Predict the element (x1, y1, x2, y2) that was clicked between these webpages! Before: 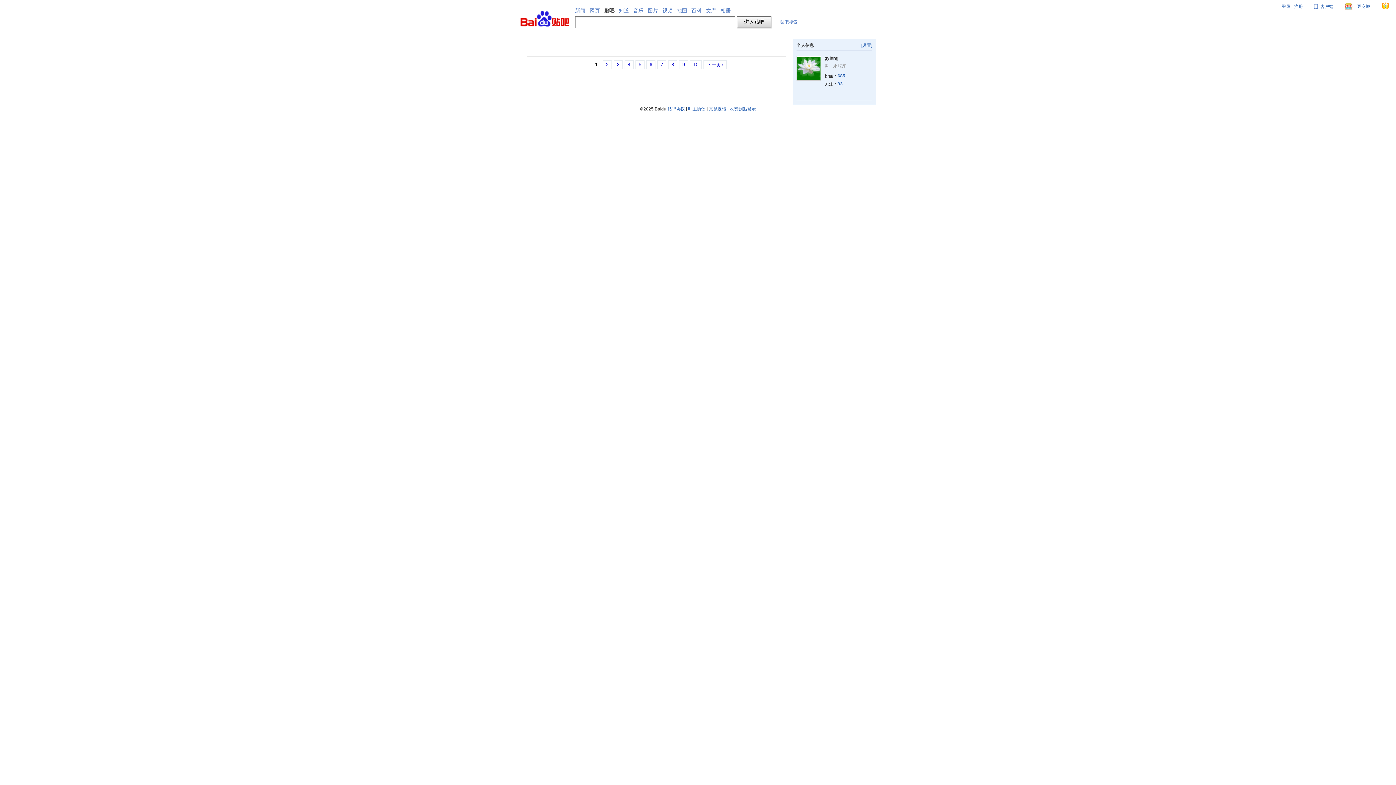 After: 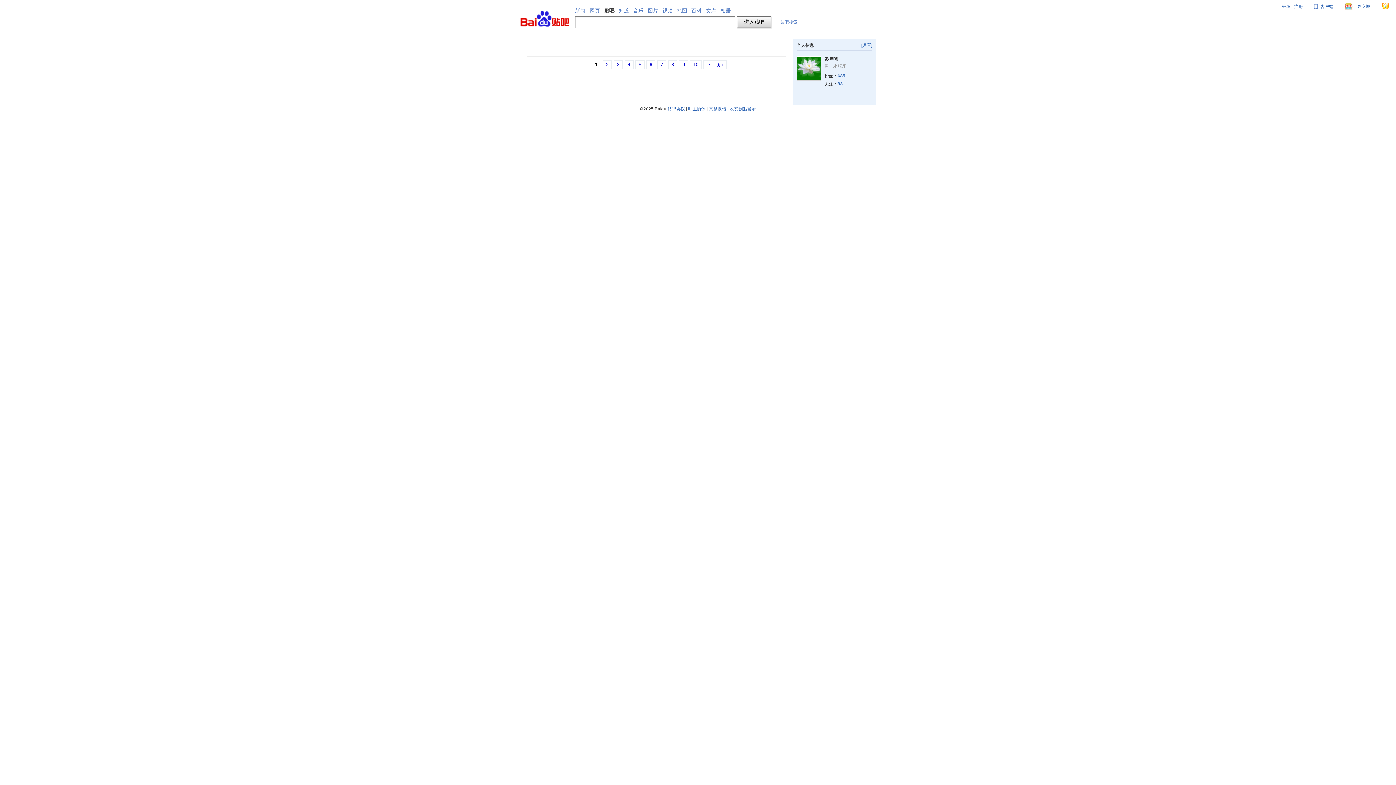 Action: label: 注册 bbox: (1294, 4, 1303, 9)